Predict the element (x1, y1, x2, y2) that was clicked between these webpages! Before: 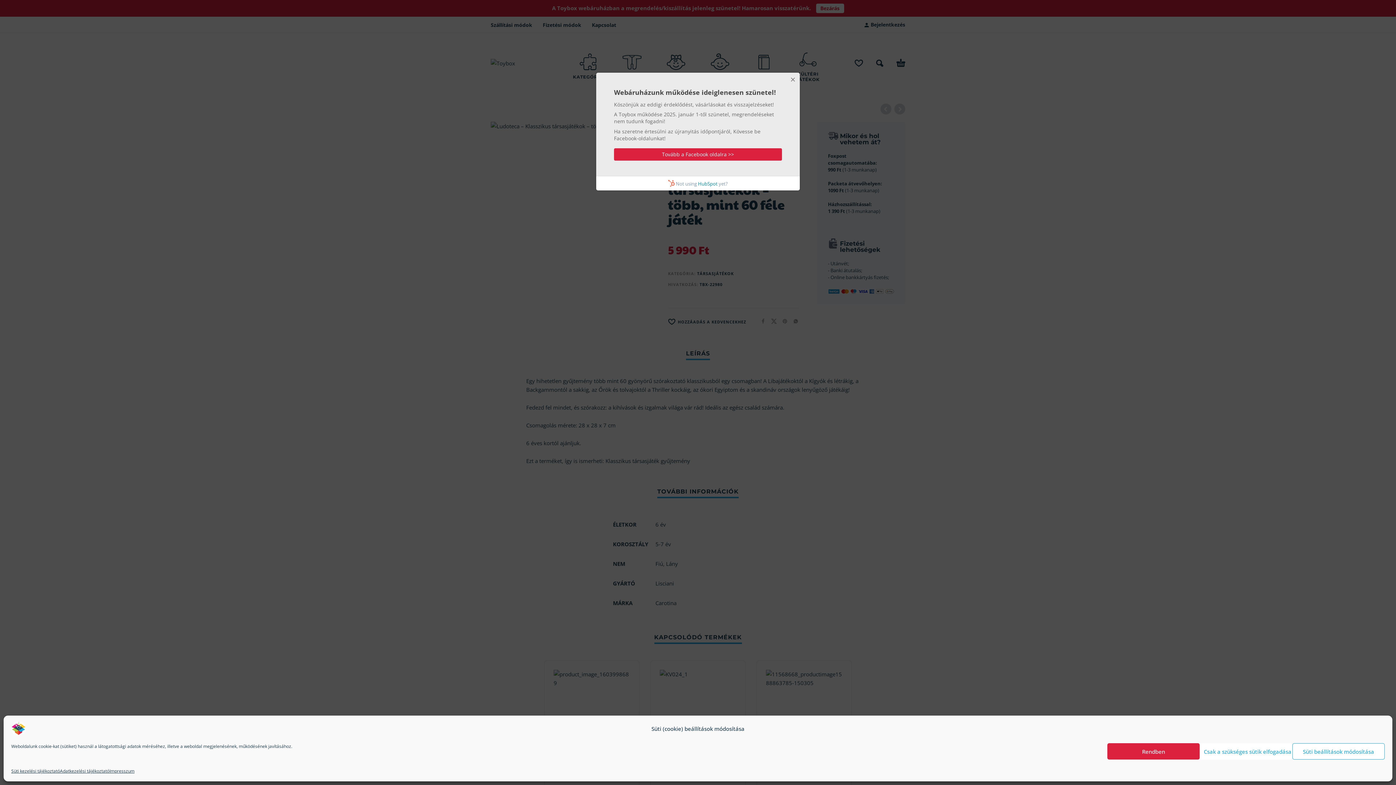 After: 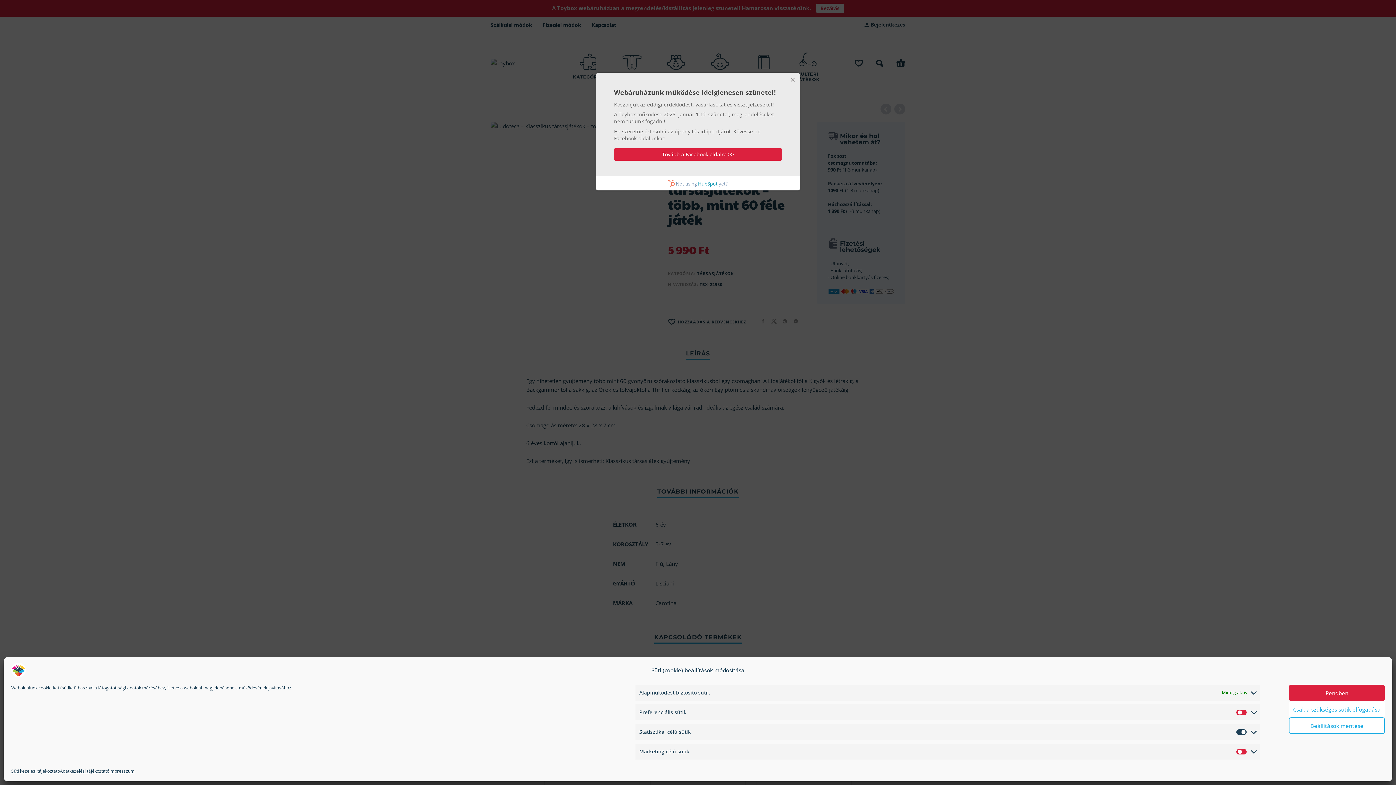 Action: bbox: (1292, 743, 1385, 760) label: Süti beállítások módosítása